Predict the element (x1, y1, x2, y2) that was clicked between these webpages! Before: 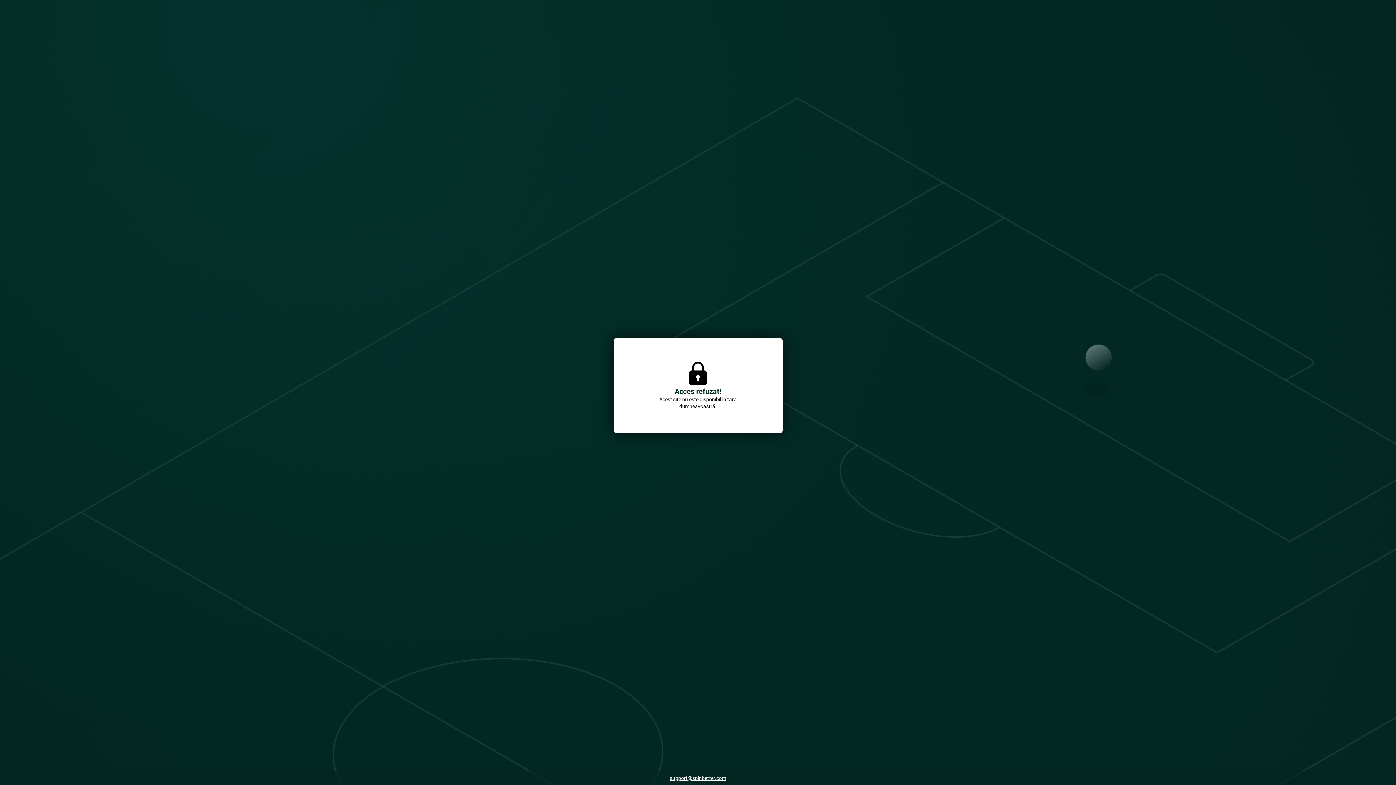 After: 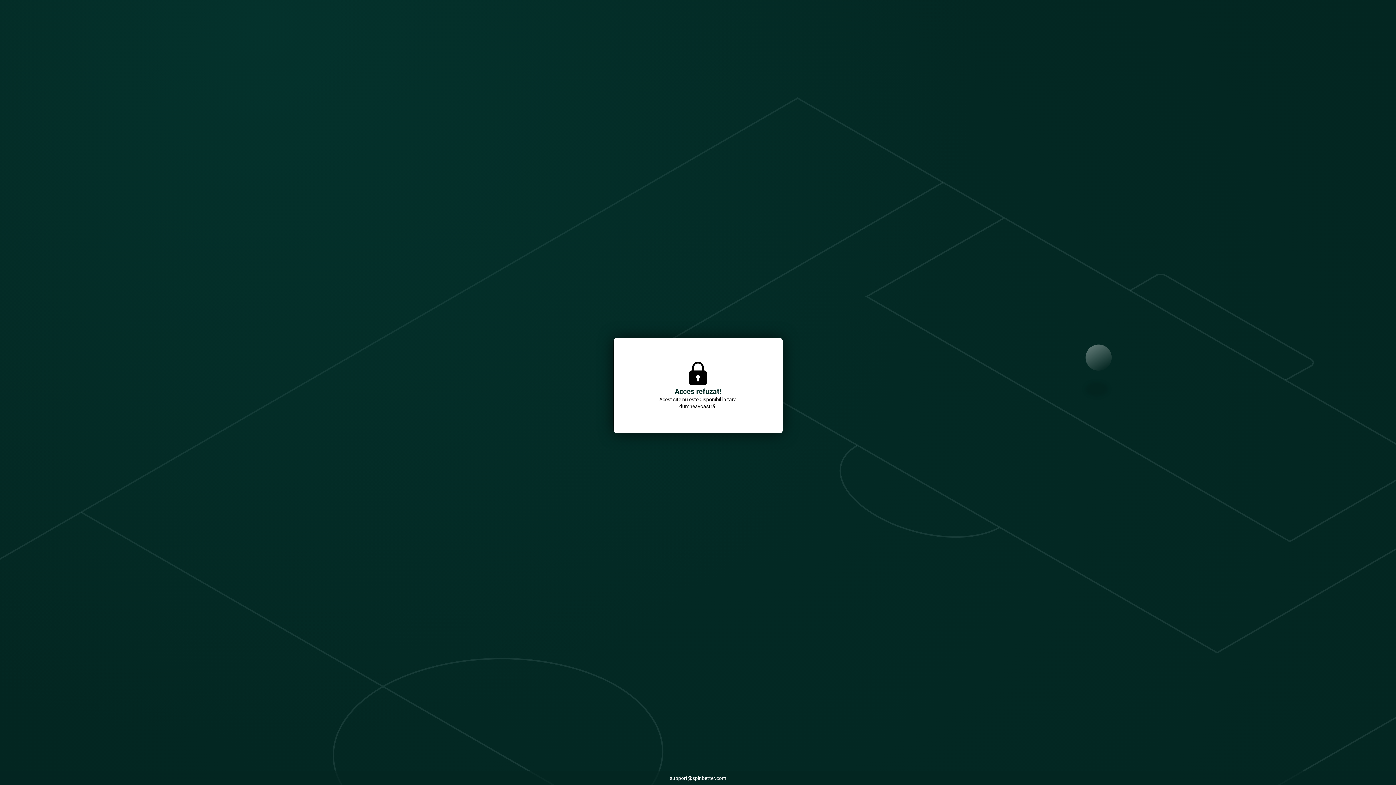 Action: bbox: (666, 773, 730, 784) label: support@spinbetter.com